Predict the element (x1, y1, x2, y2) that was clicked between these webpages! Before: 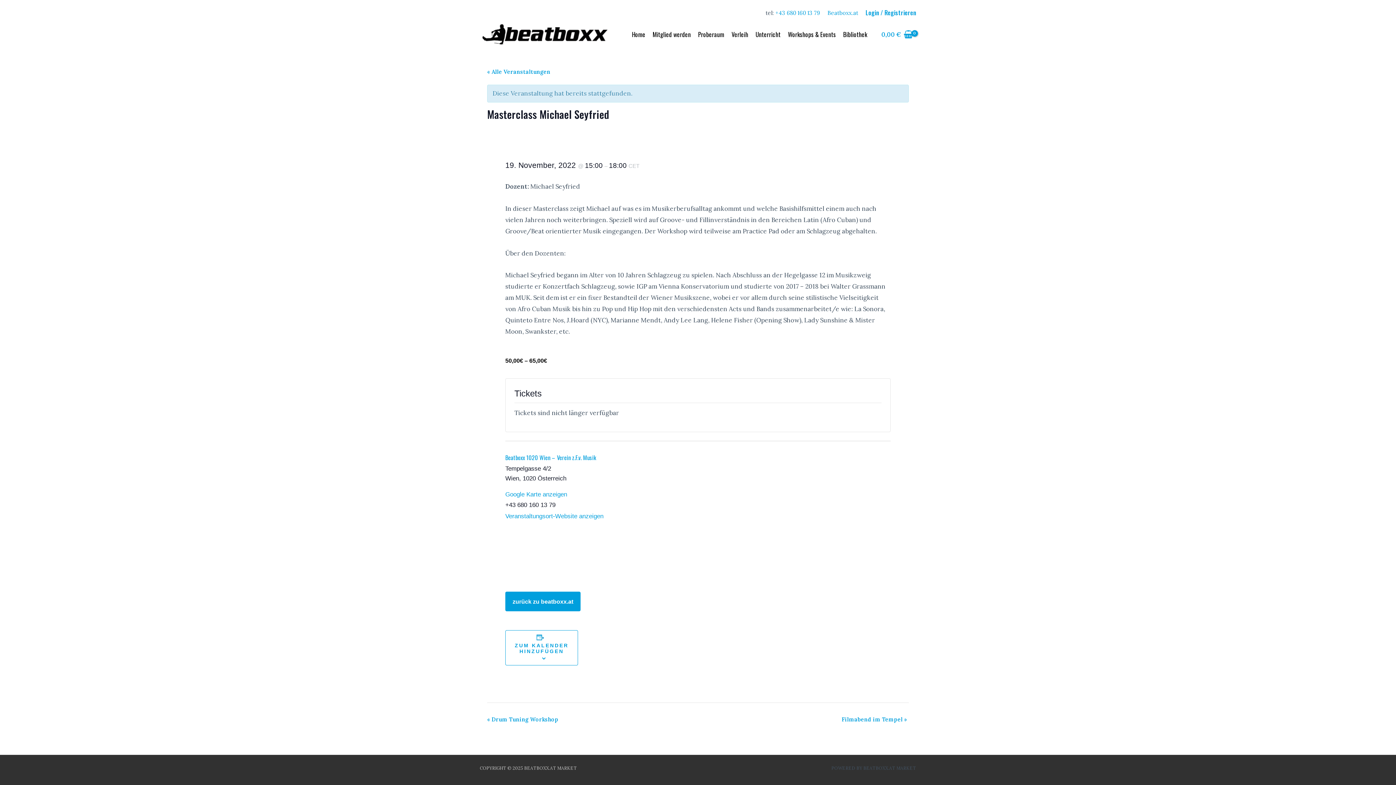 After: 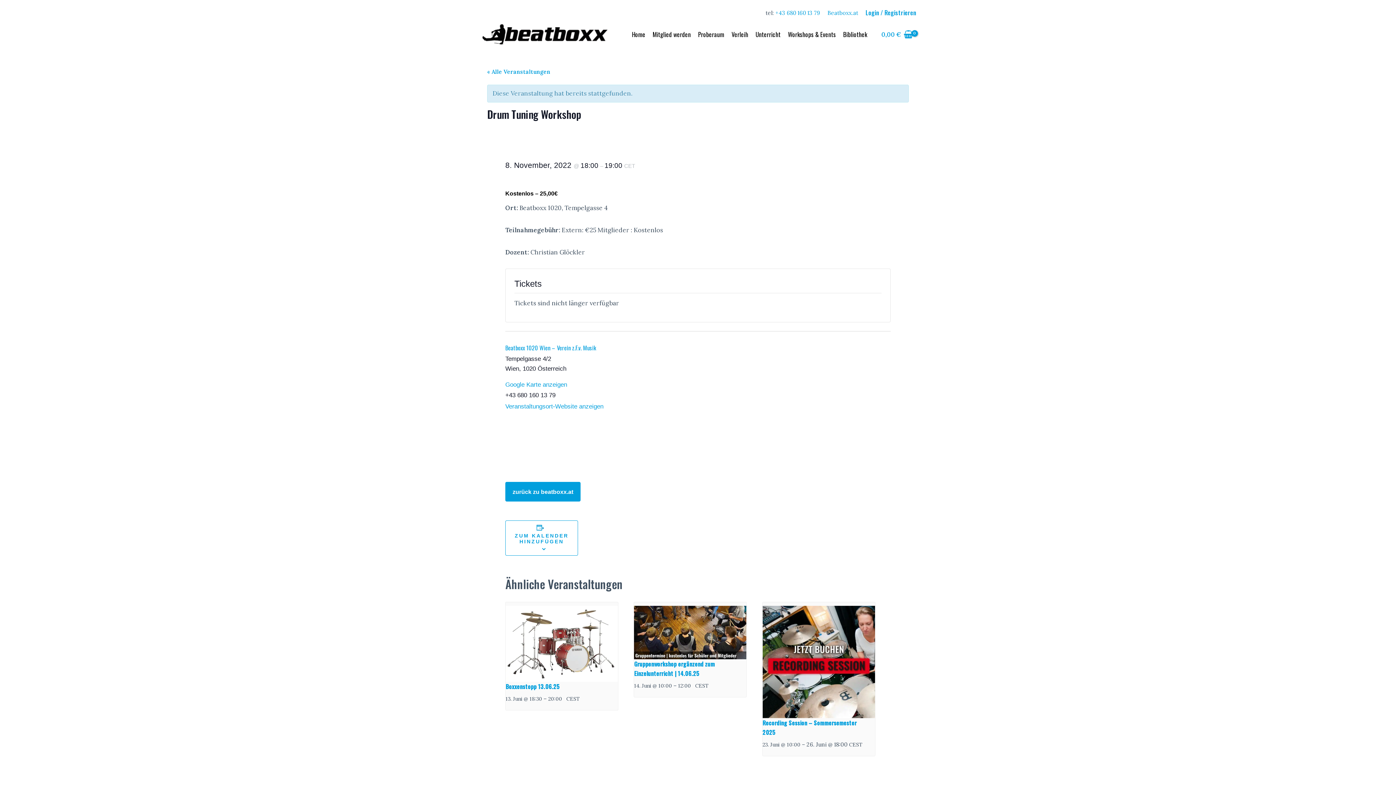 Action: label: « Drum Tuning Workshop bbox: (487, 716, 558, 723)